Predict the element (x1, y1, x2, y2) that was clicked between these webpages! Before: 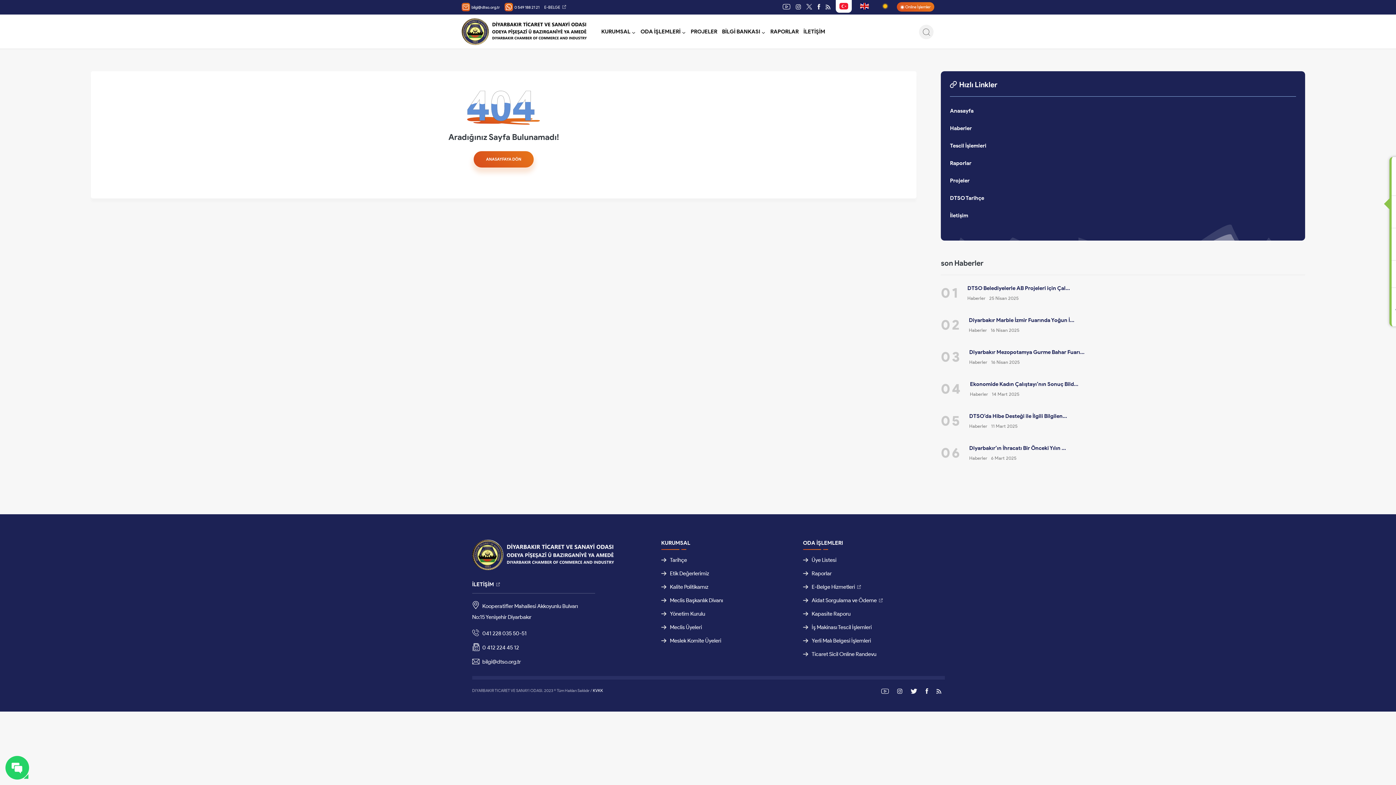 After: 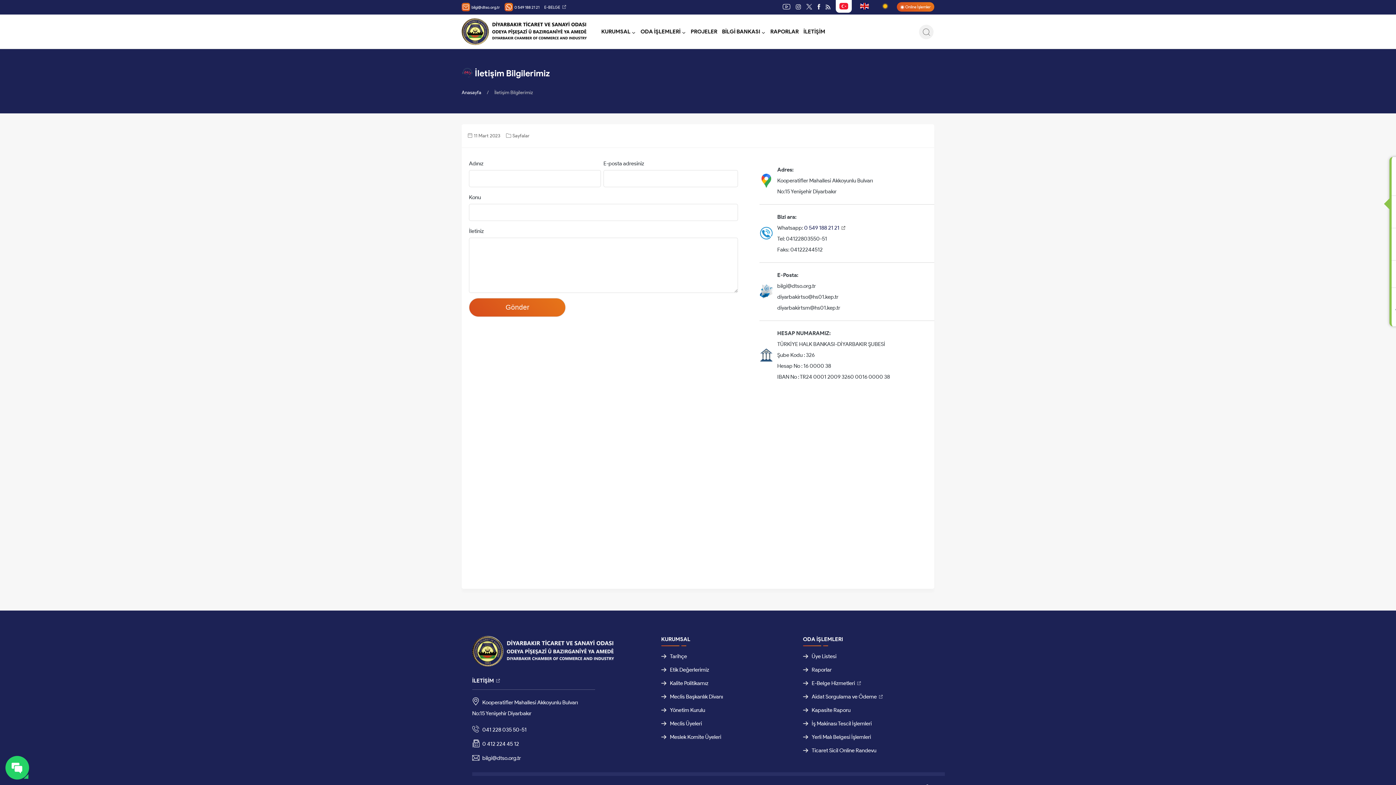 Action: label: İLETİŞİM bbox: (472, 581, 499, 590)